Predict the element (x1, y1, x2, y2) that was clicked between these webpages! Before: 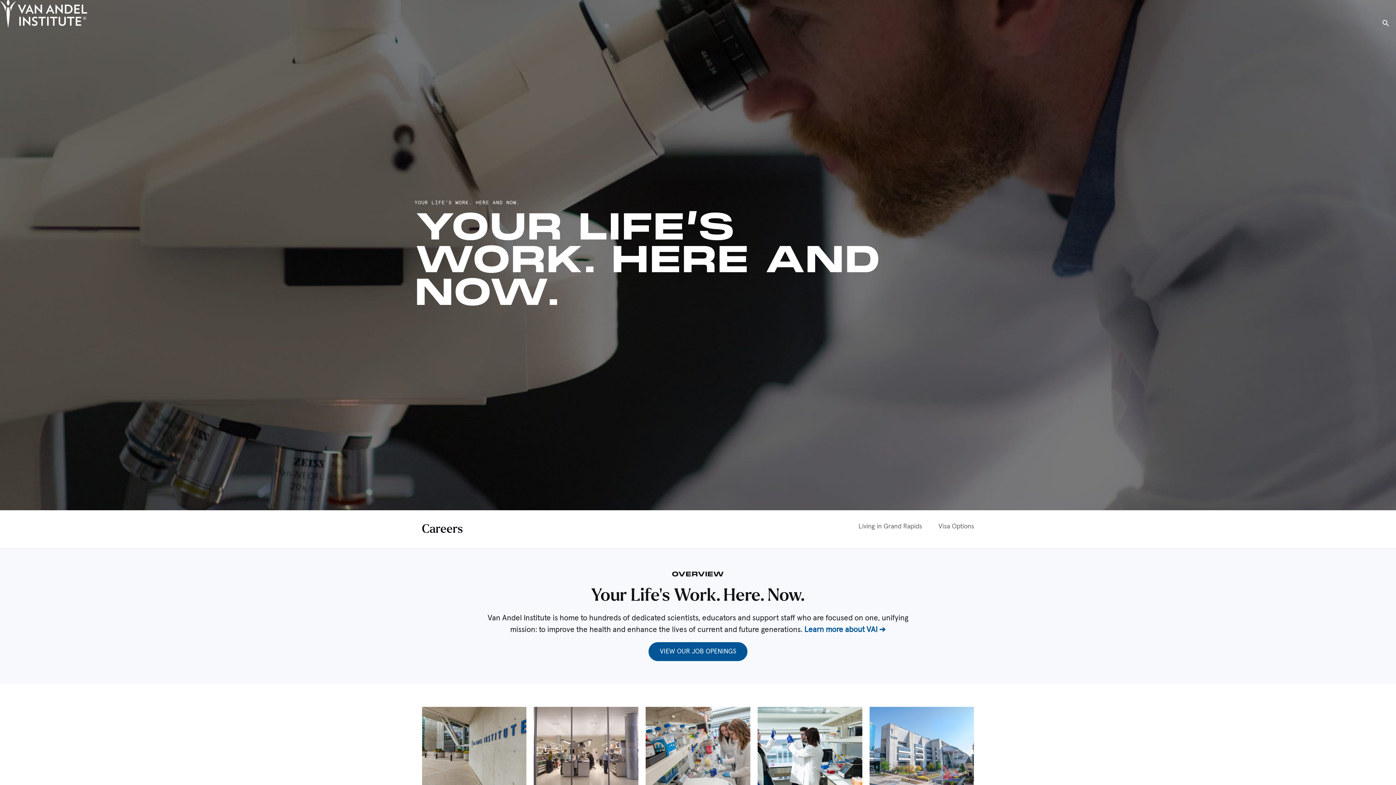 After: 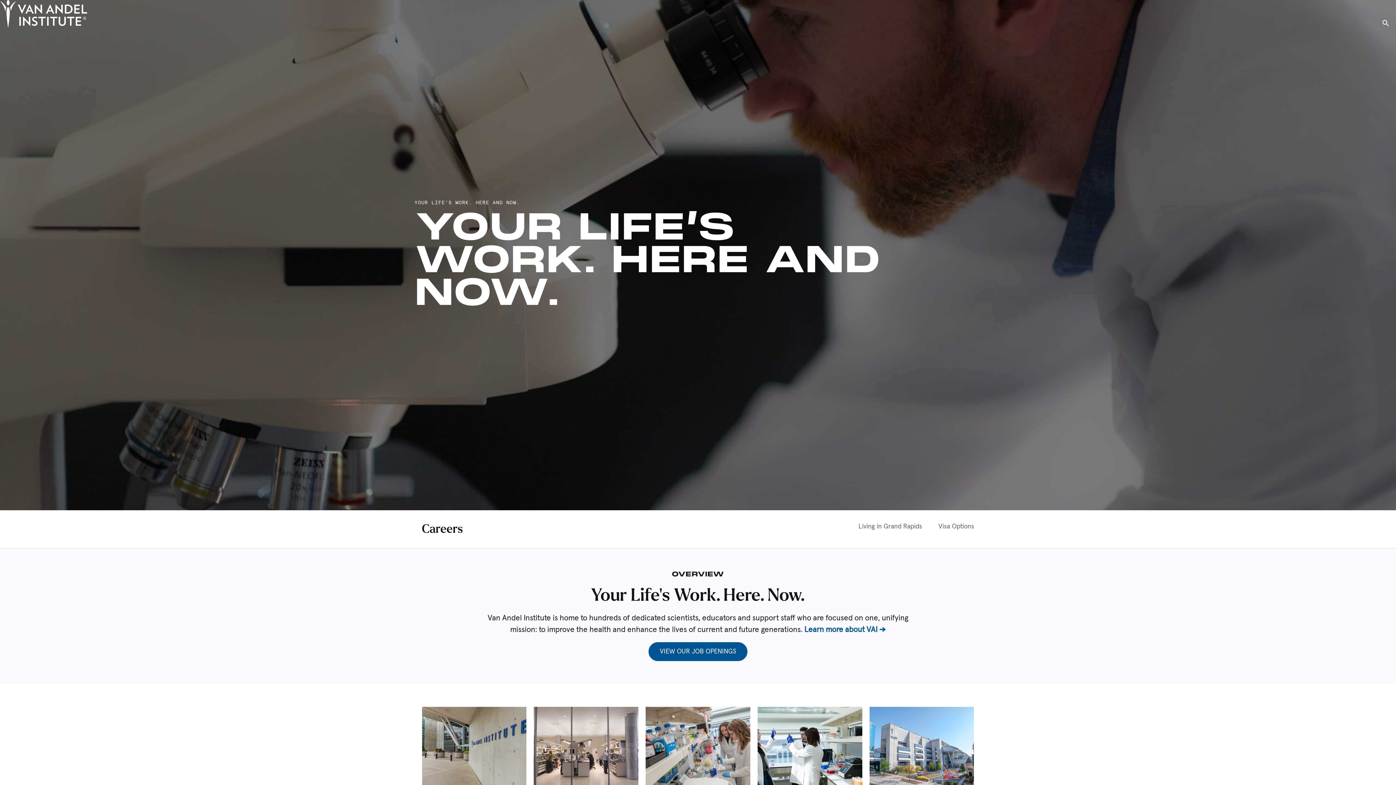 Action: bbox: (422, 510, 463, 548) label: Careers